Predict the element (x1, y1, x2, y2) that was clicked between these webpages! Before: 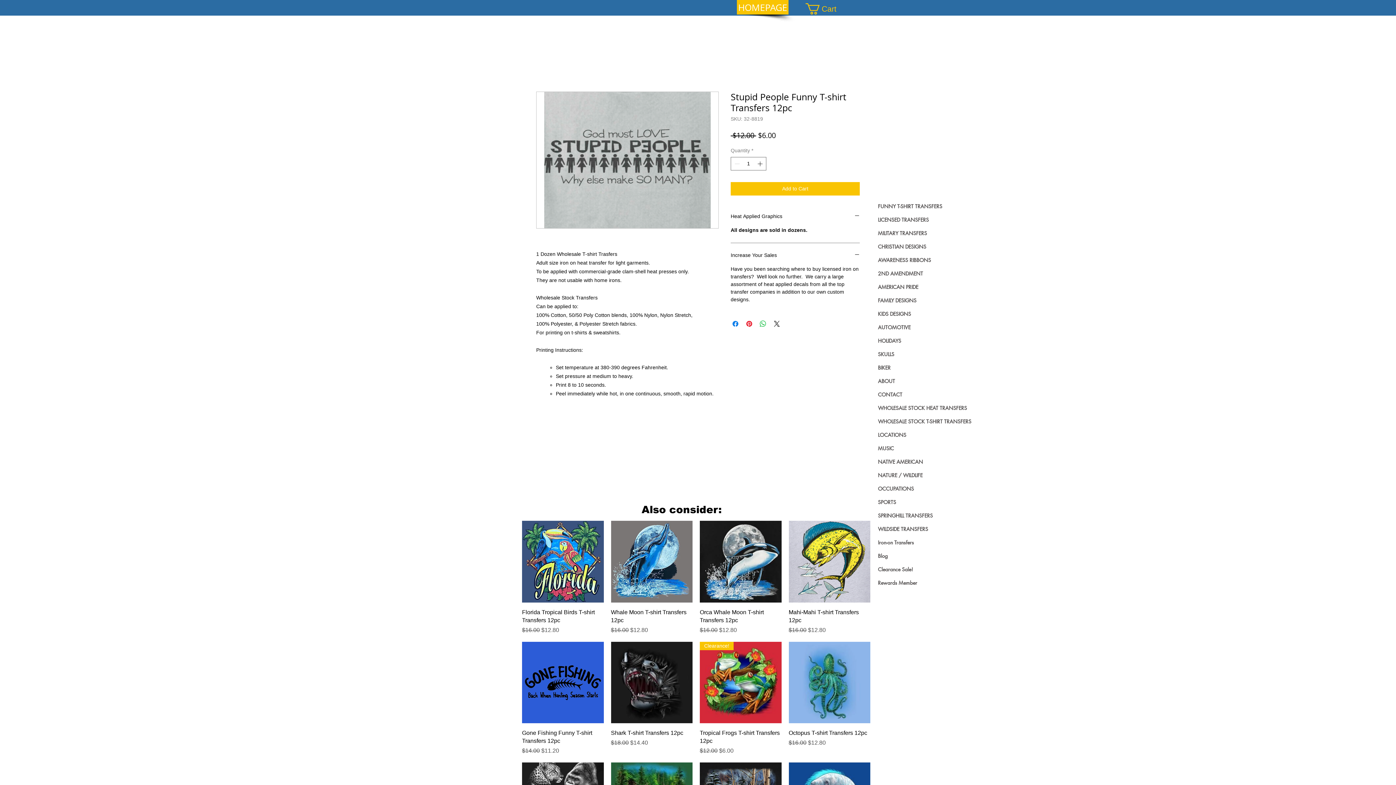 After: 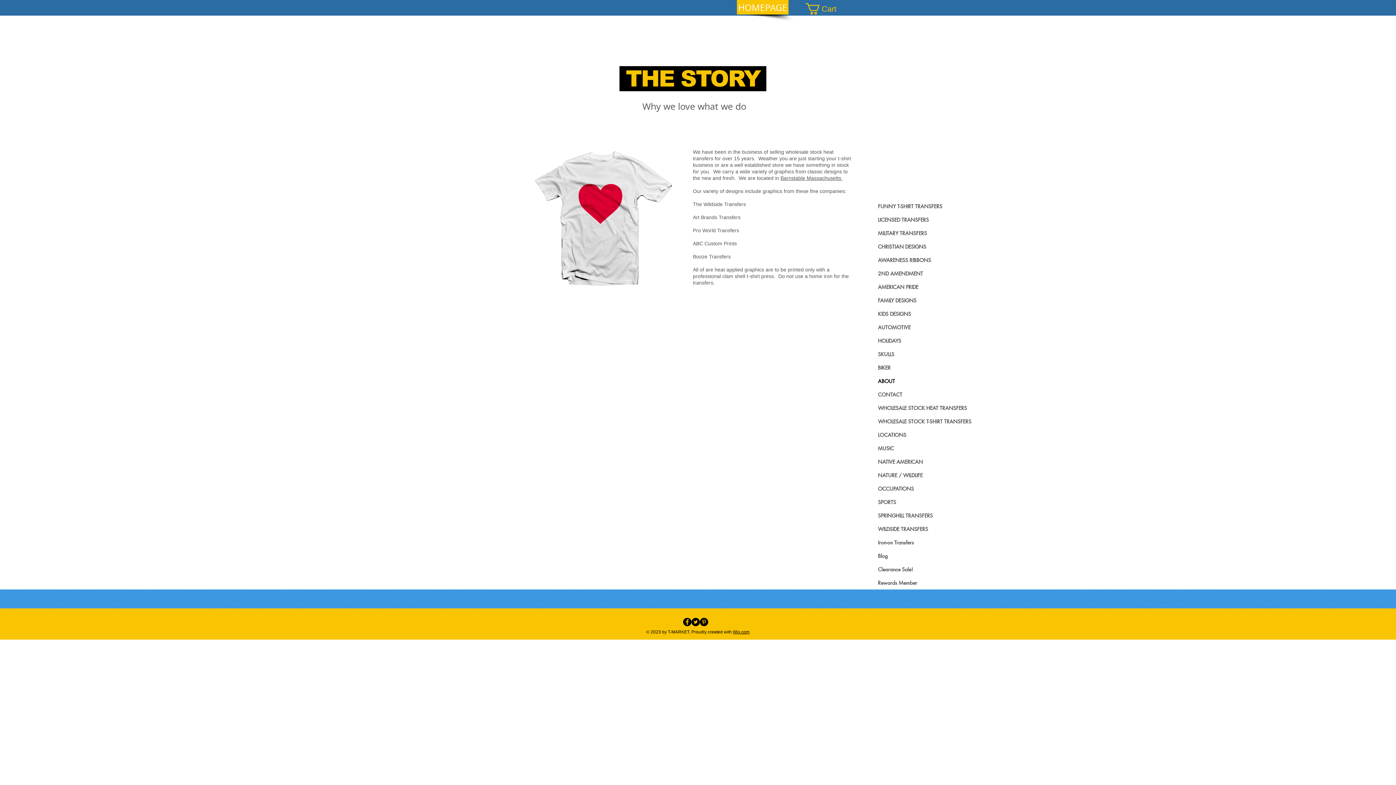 Action: label: ABOUT bbox: (878, 374, 1016, 388)